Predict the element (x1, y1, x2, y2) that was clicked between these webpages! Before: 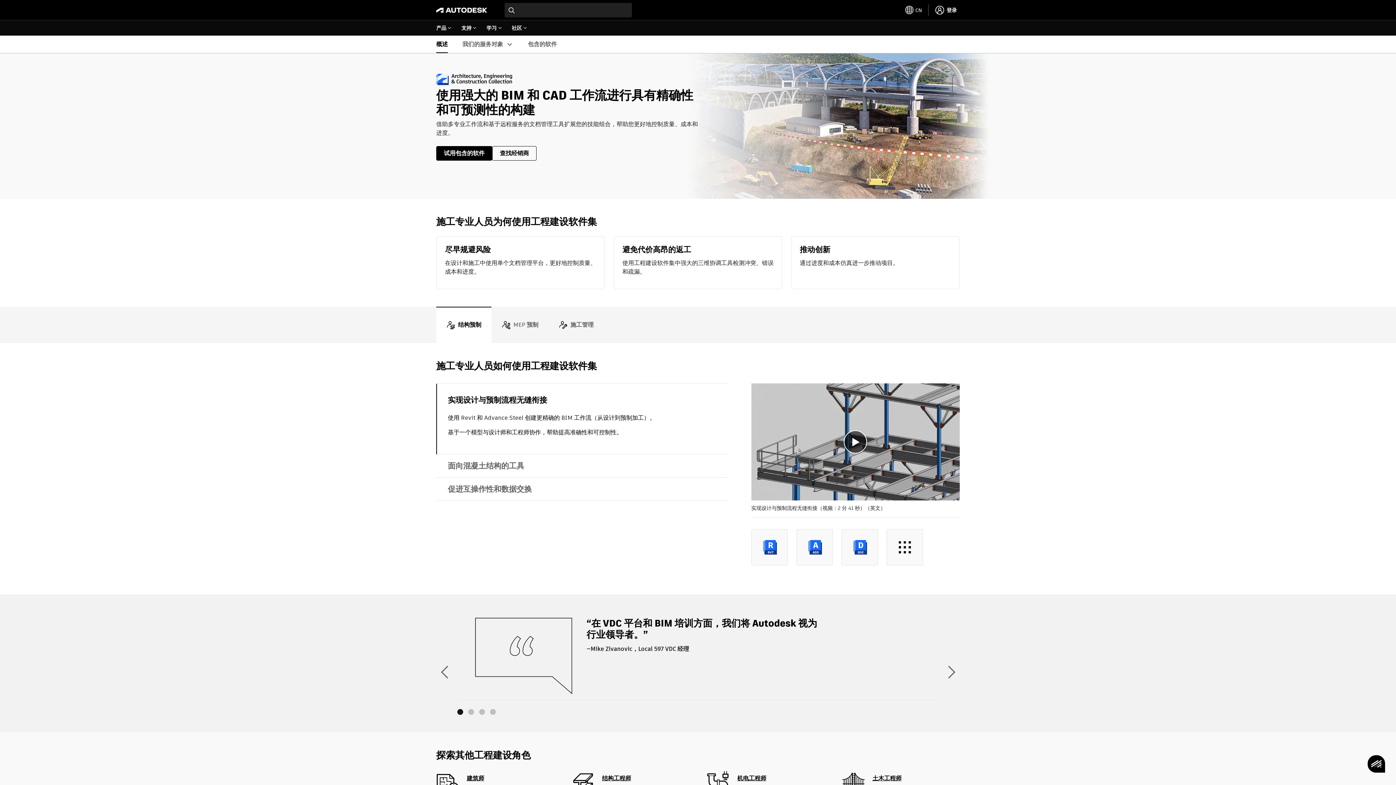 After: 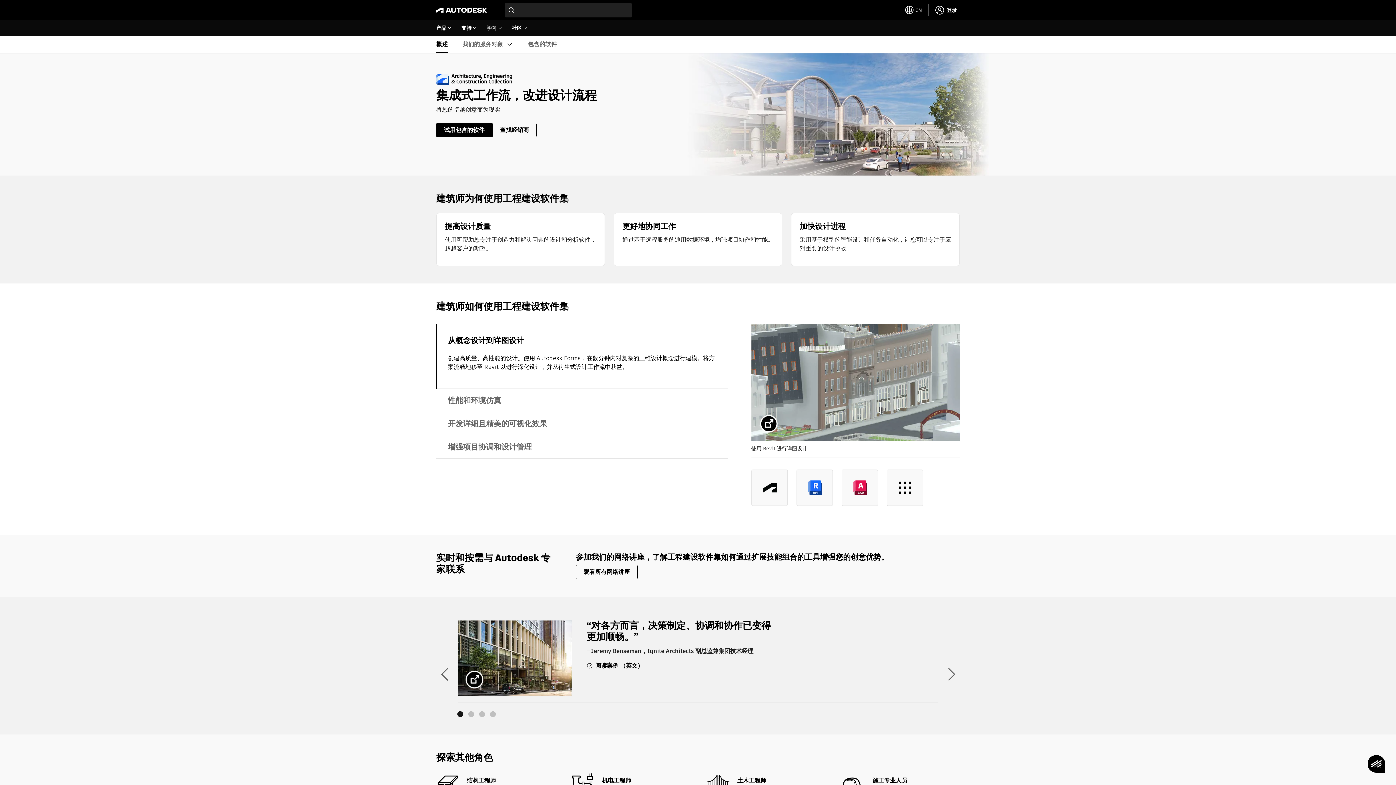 Action: label: 建筑师 bbox: (466, 774, 484, 782)